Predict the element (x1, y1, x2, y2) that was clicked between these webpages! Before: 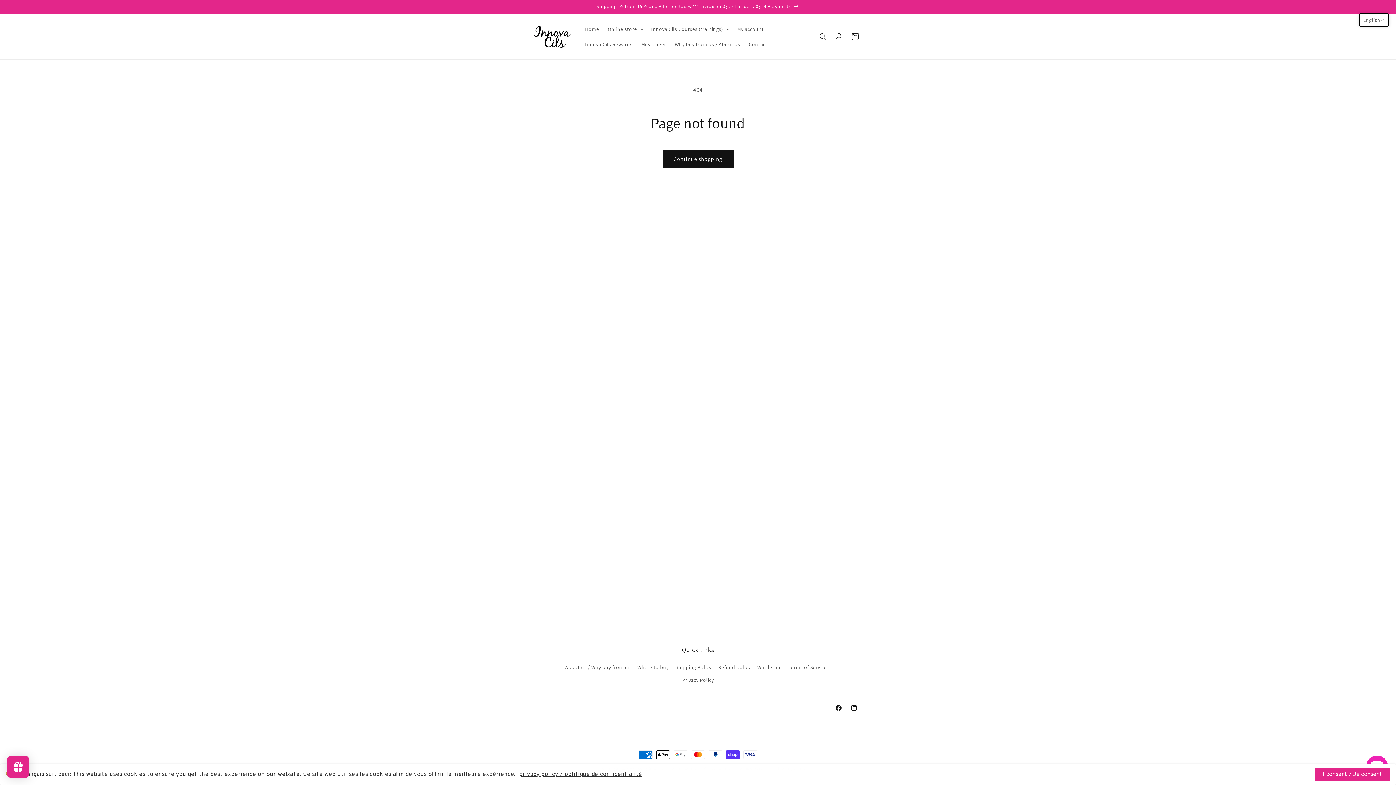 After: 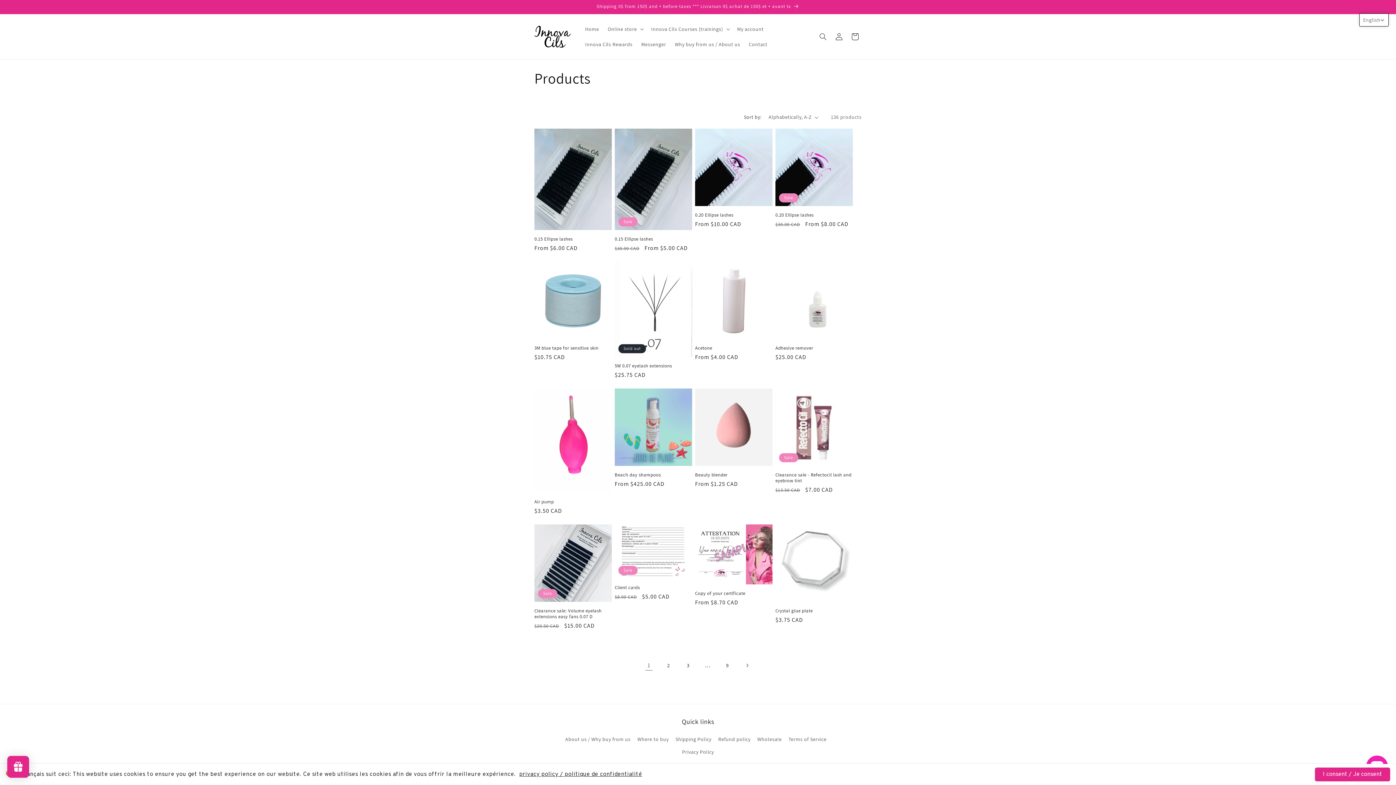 Action: bbox: (662, 150, 733, 167) label: Continue shopping